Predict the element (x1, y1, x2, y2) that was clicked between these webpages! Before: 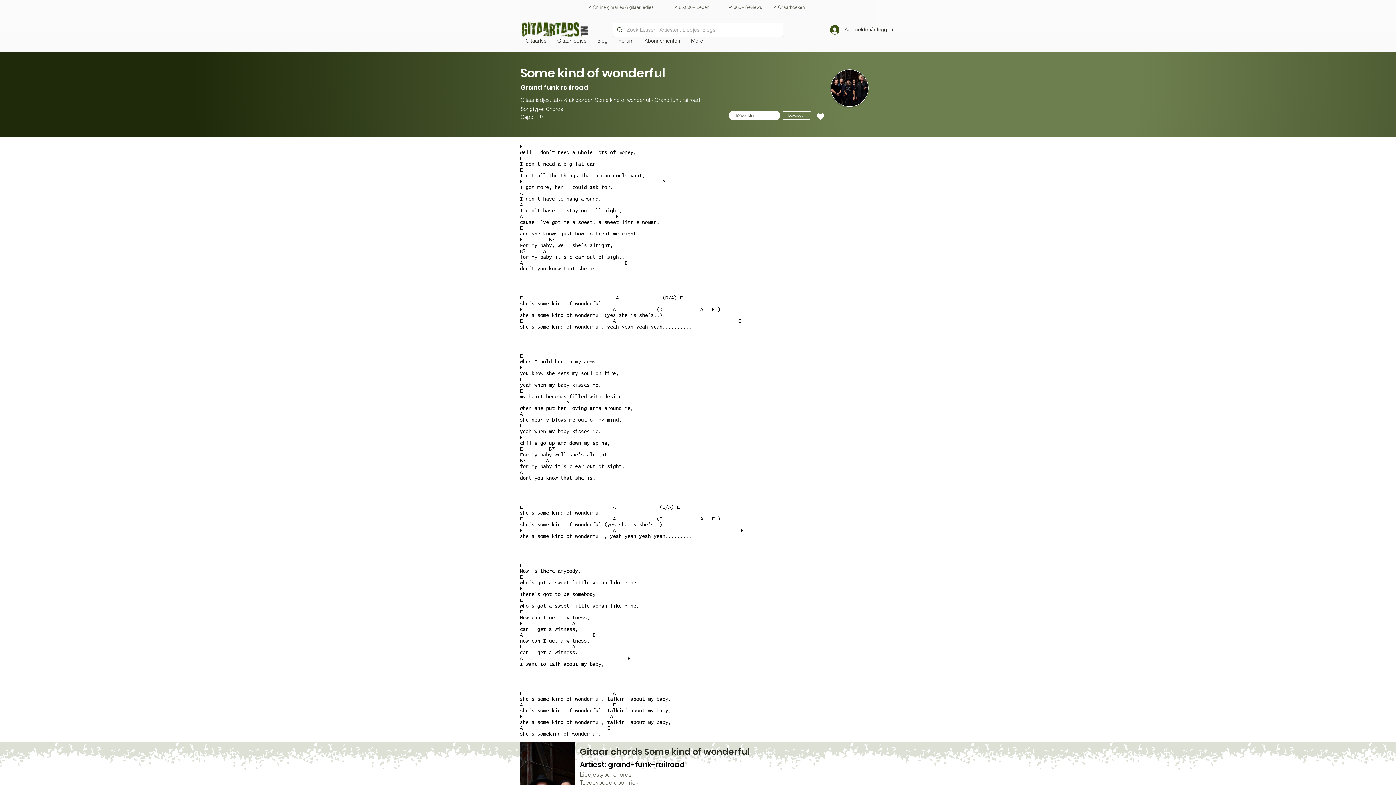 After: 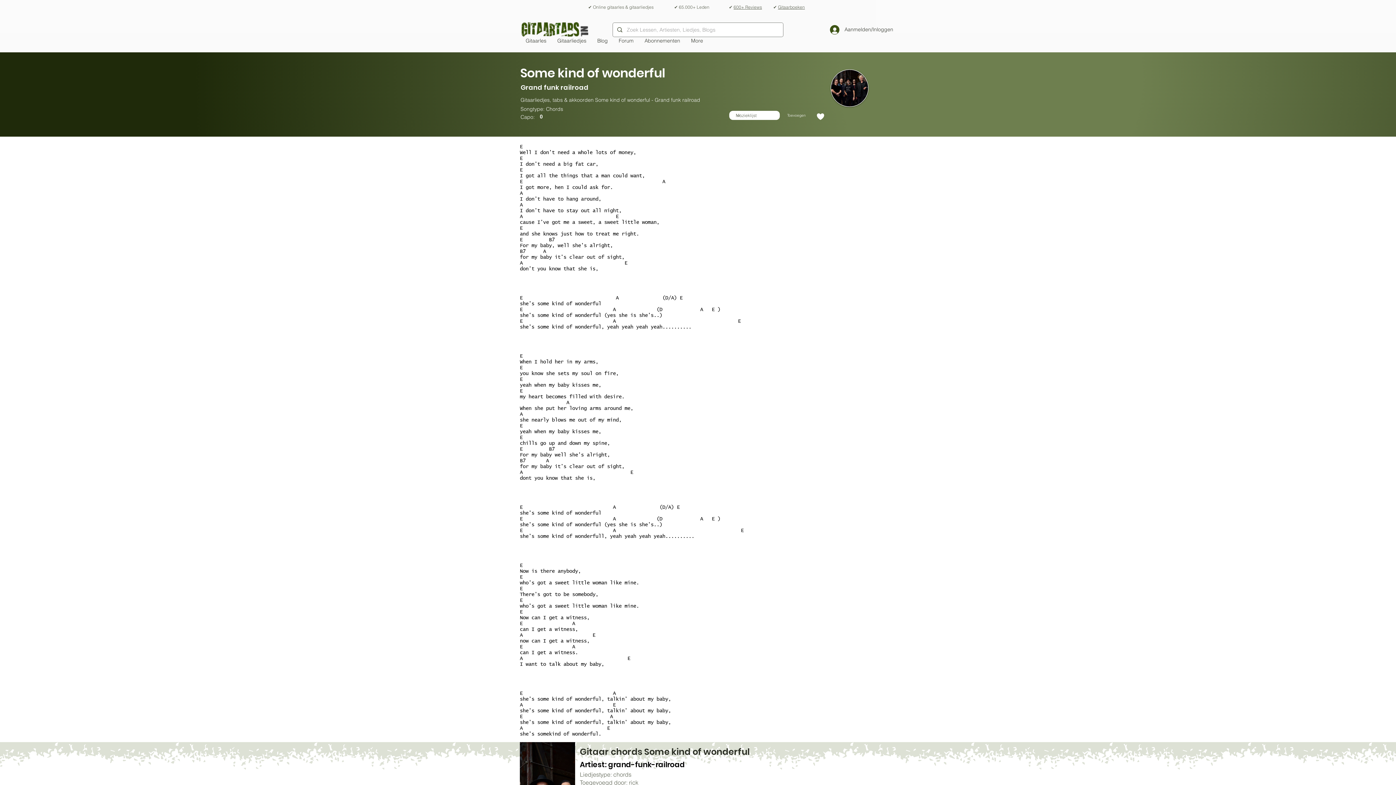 Action: label: Toevoegen bbox: (781, 111, 811, 119)